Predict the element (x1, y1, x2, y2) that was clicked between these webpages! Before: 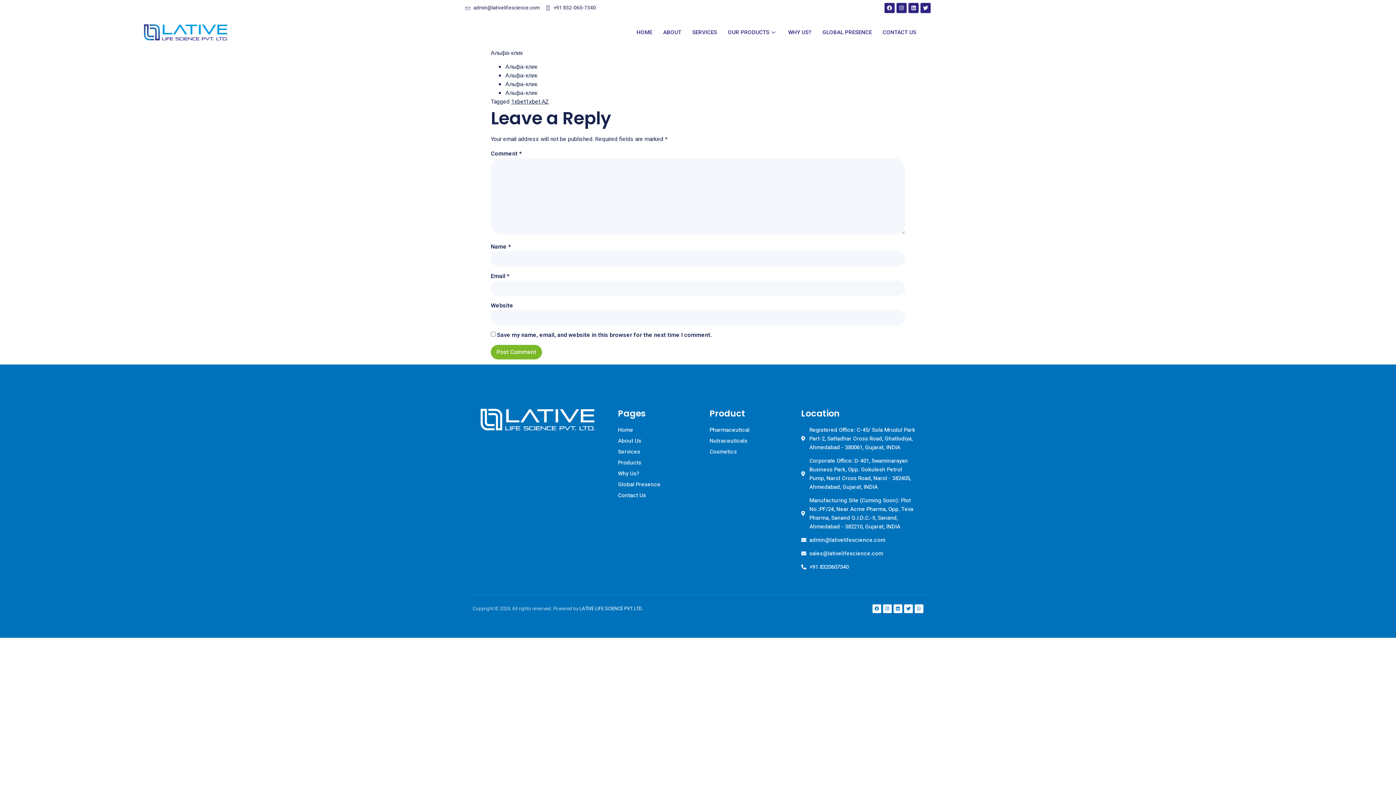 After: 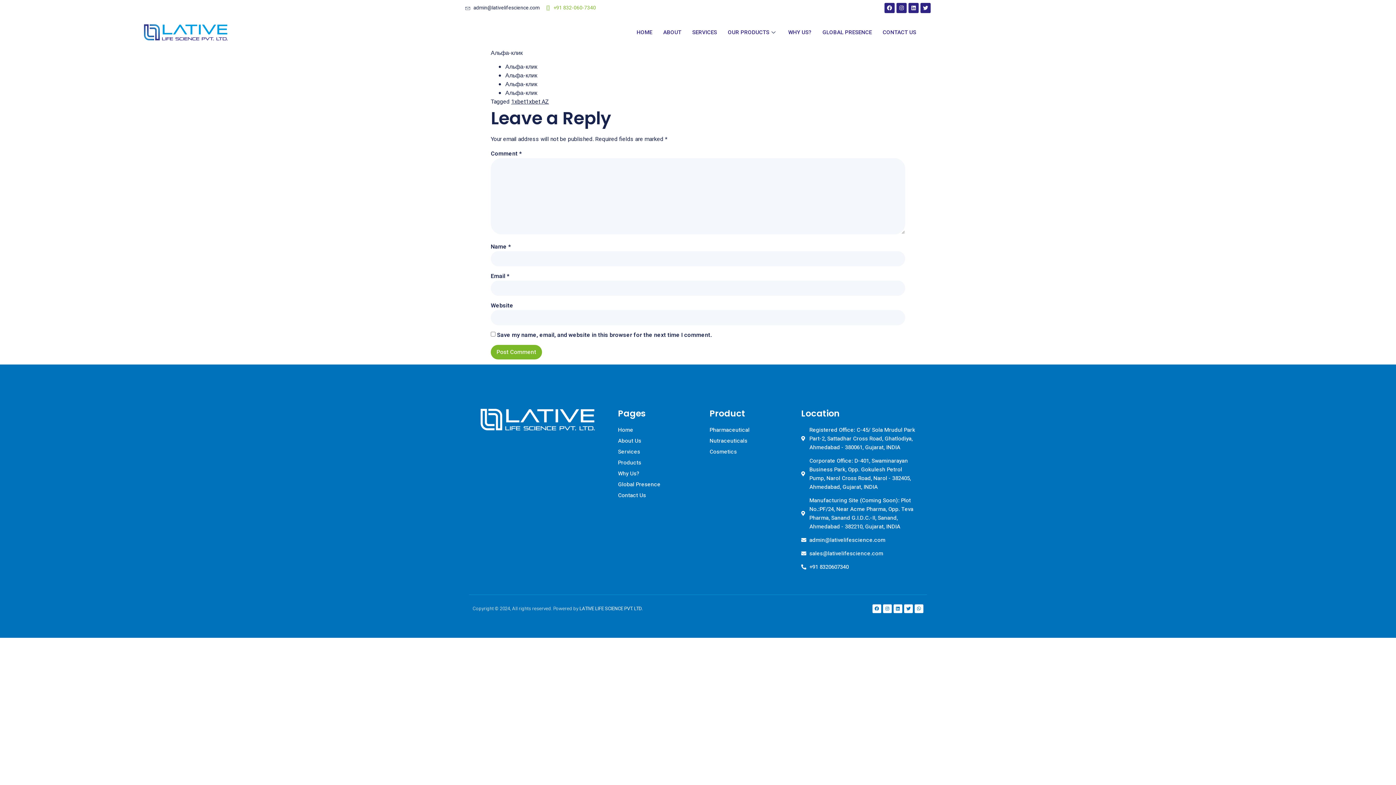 Action: label: +91 832-060-7340 bbox: (545, 4, 596, 12)